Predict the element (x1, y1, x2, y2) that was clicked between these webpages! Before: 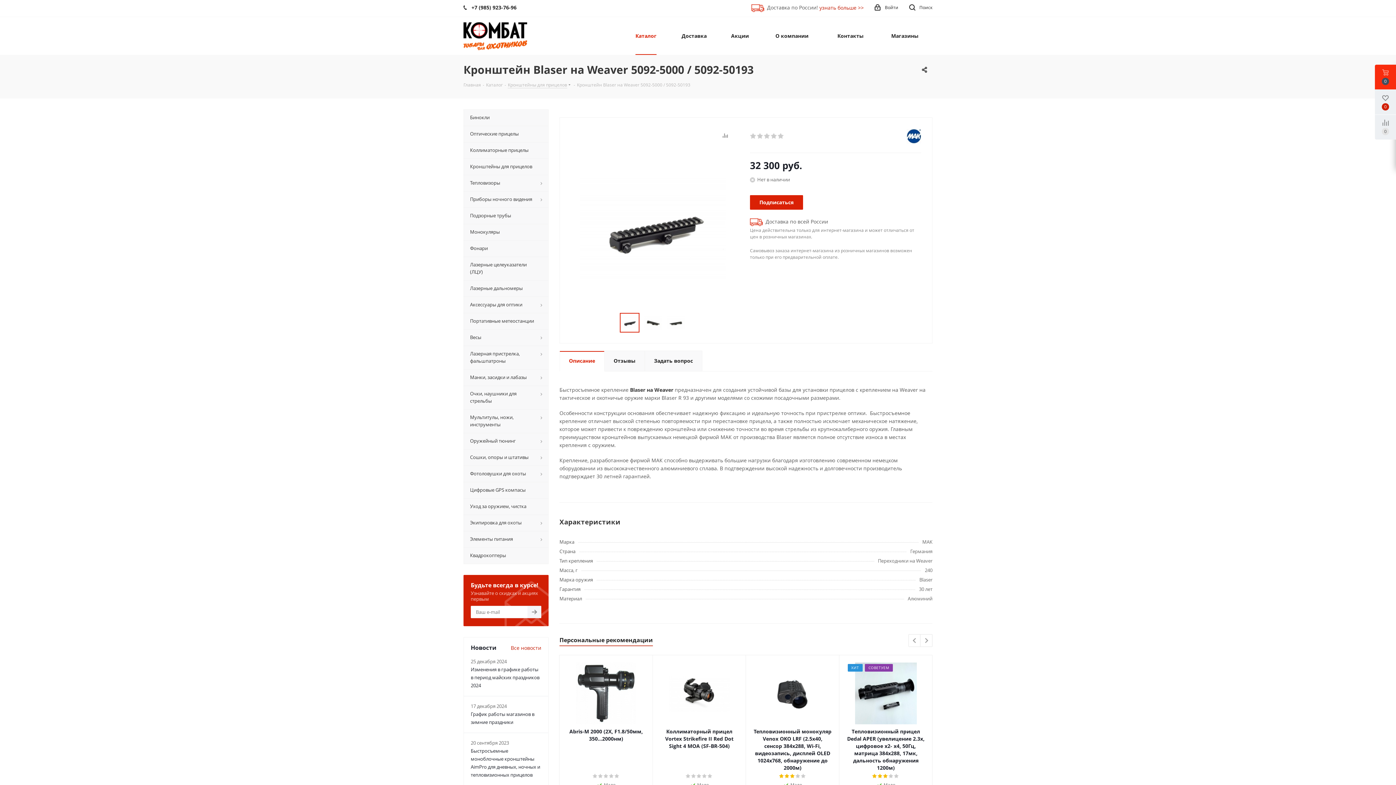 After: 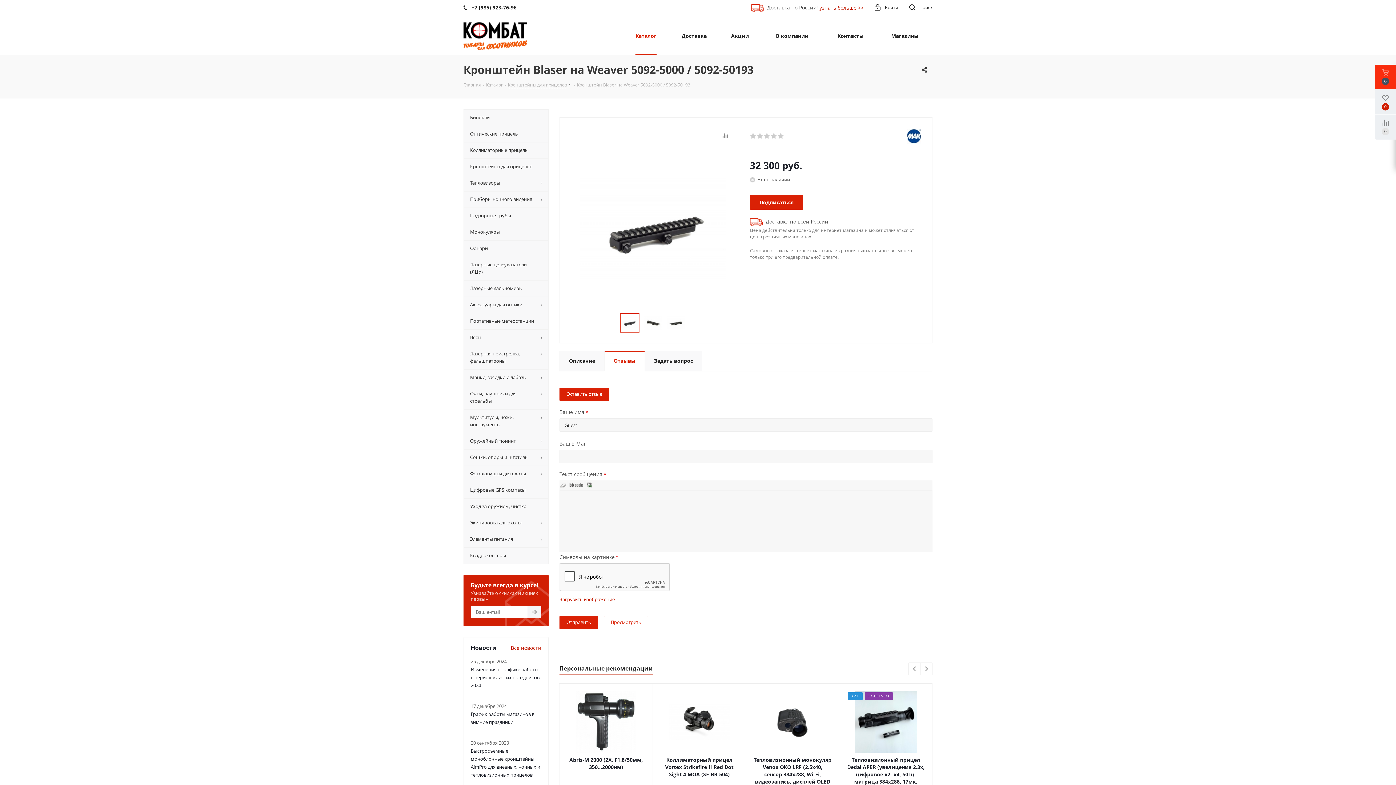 Action: label: Отзывы bbox: (604, 350, 645, 371)